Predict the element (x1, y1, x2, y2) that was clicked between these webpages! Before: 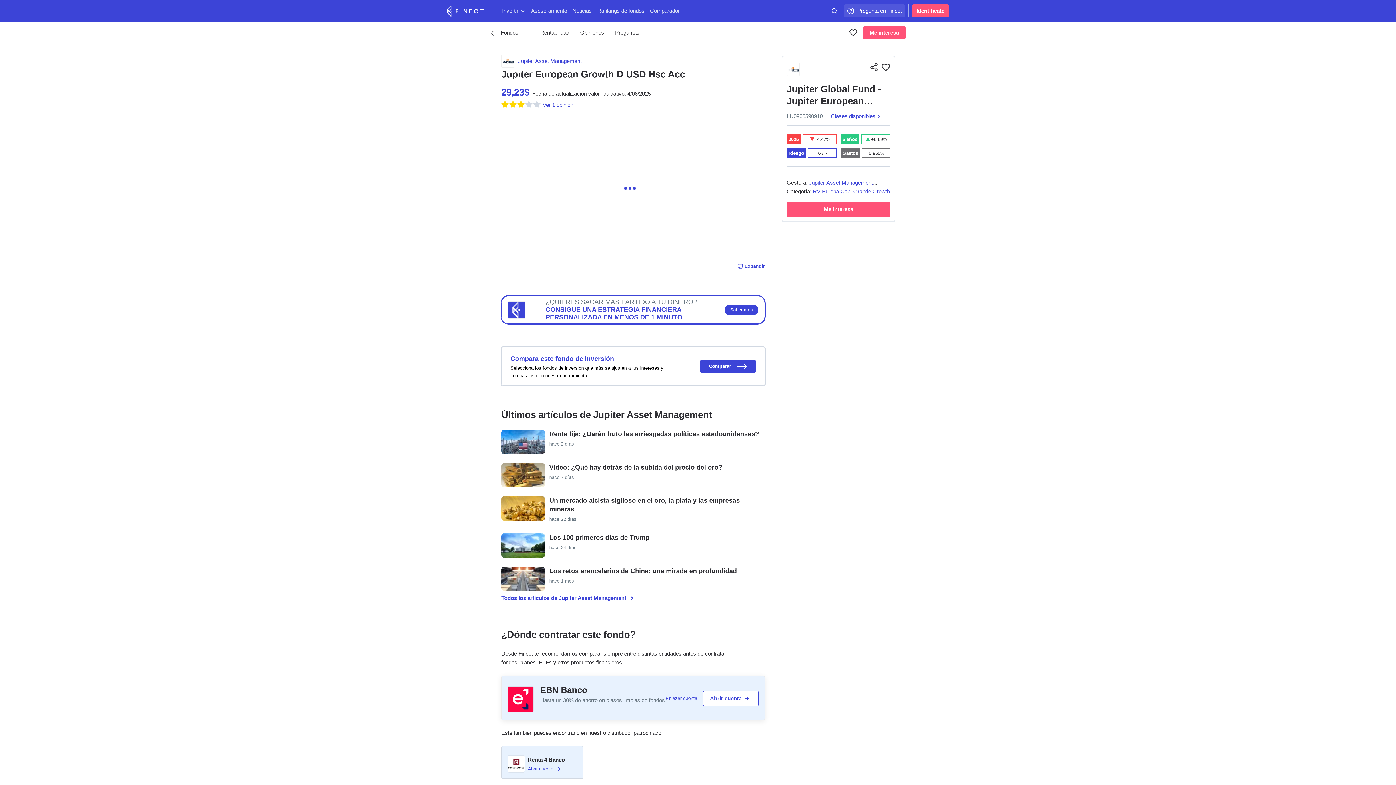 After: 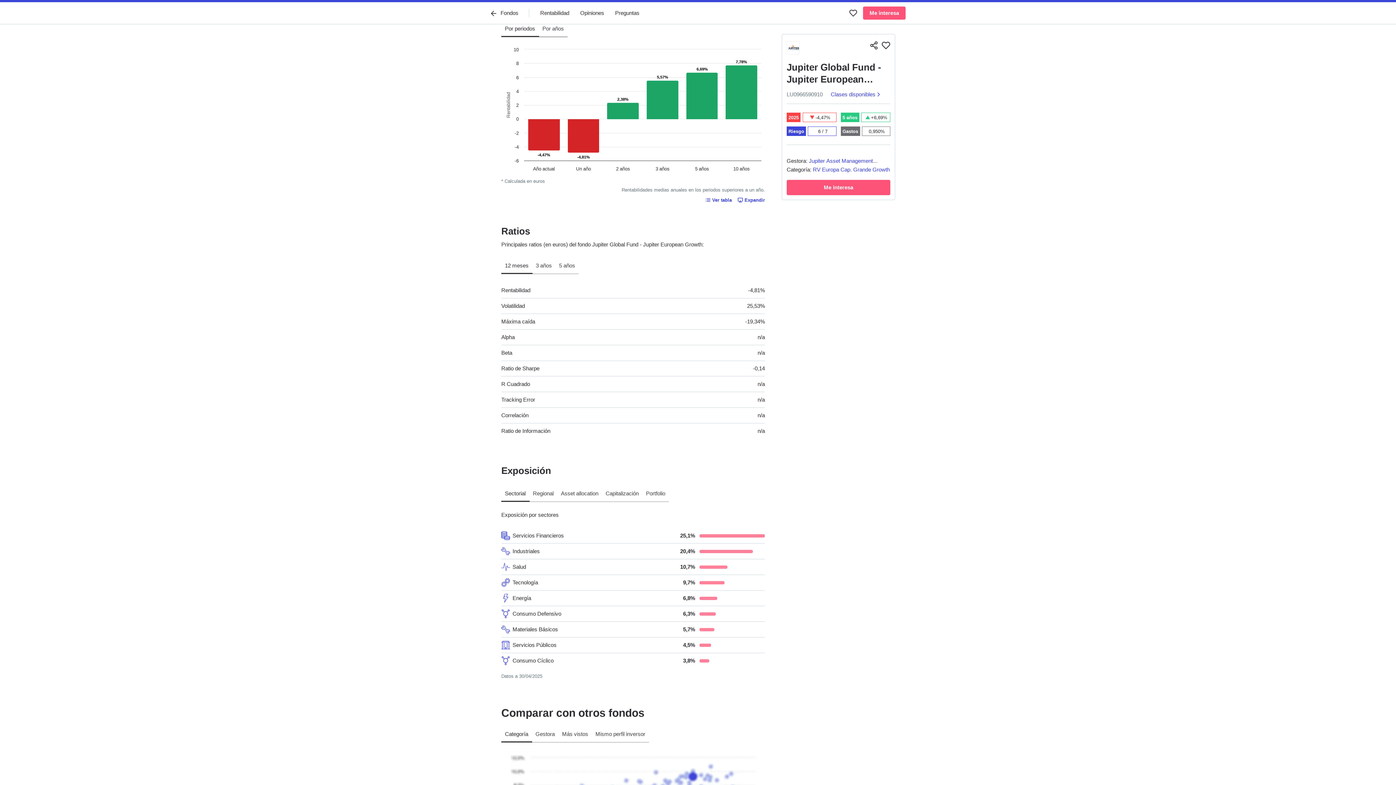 Action: bbox: (540, 21, 569, 43) label: Rentabilidad